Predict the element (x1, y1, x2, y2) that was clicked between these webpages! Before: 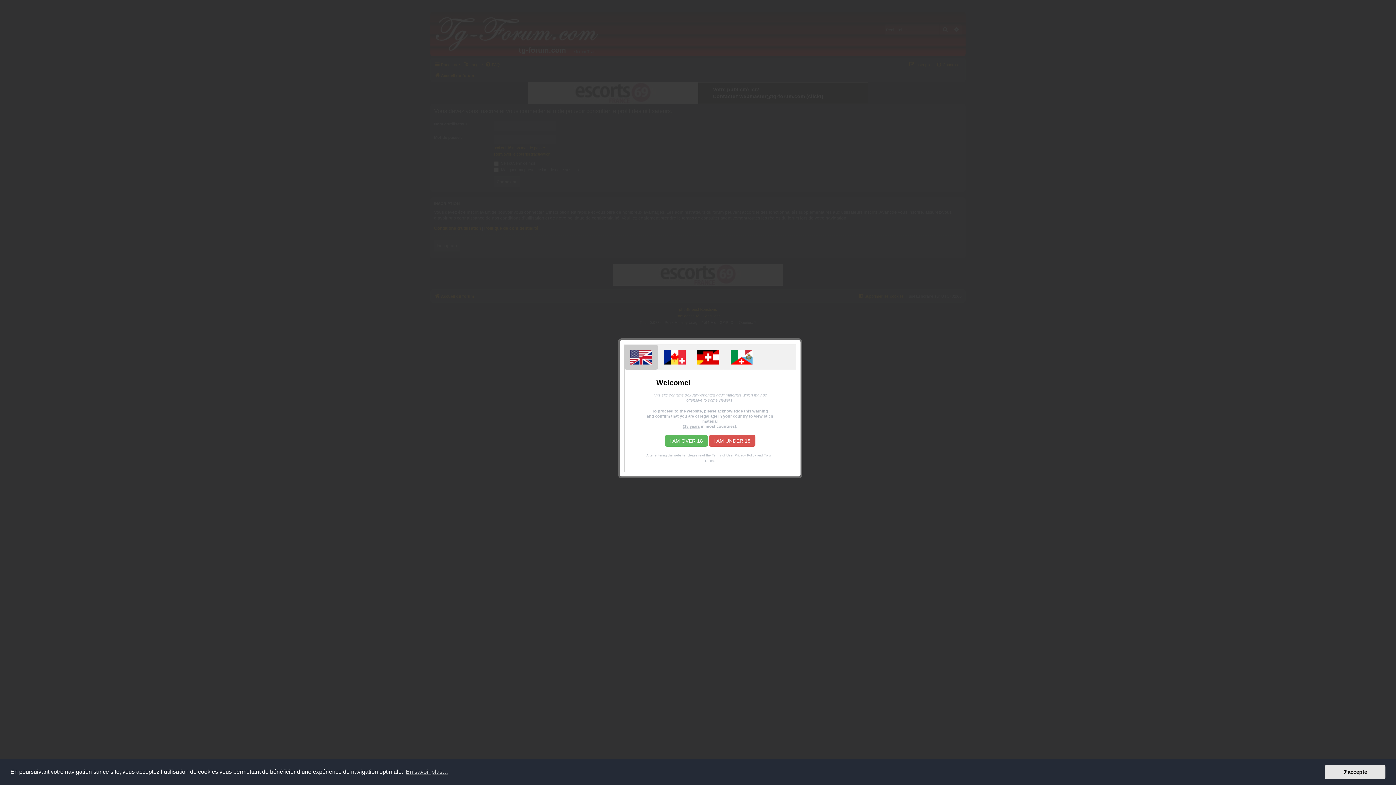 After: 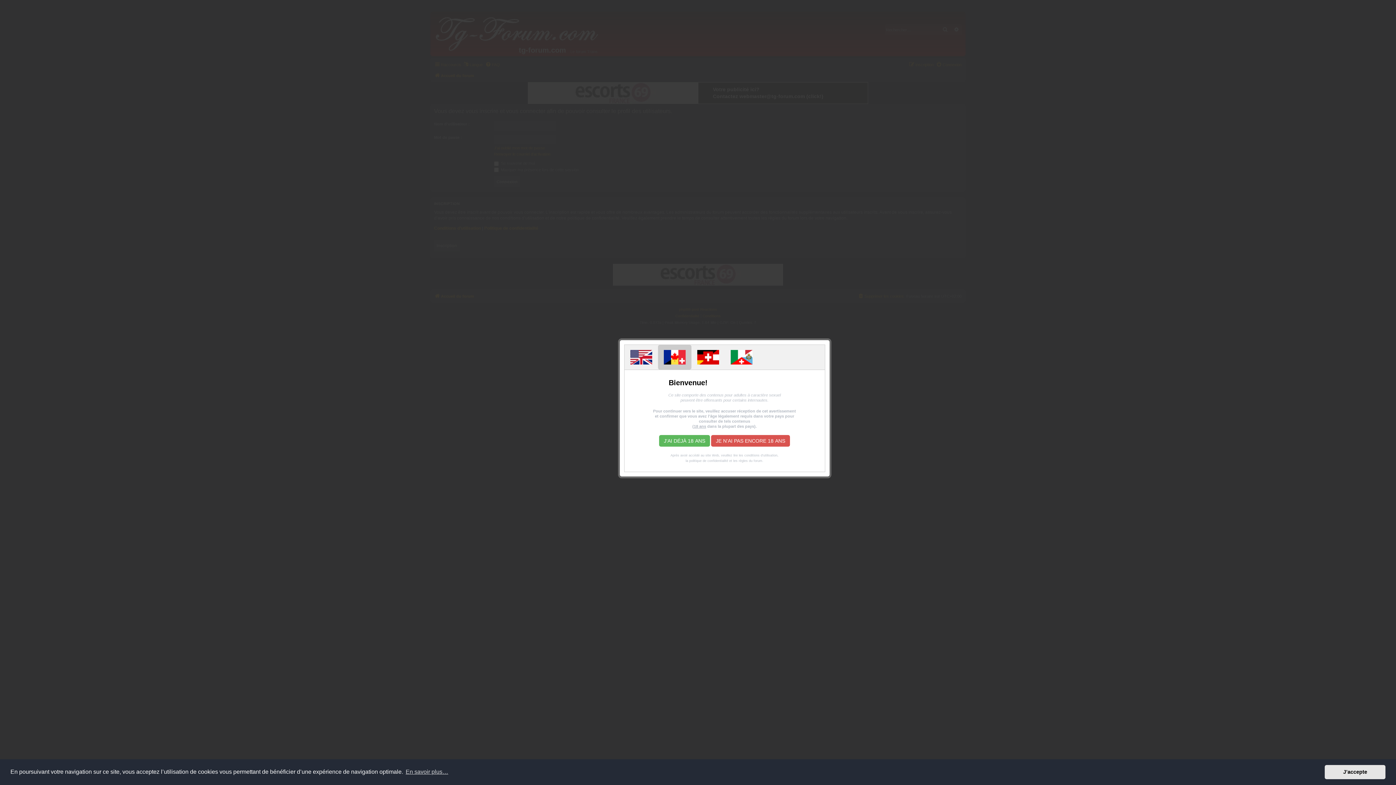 Action: bbox: (658, 344, 691, 369)